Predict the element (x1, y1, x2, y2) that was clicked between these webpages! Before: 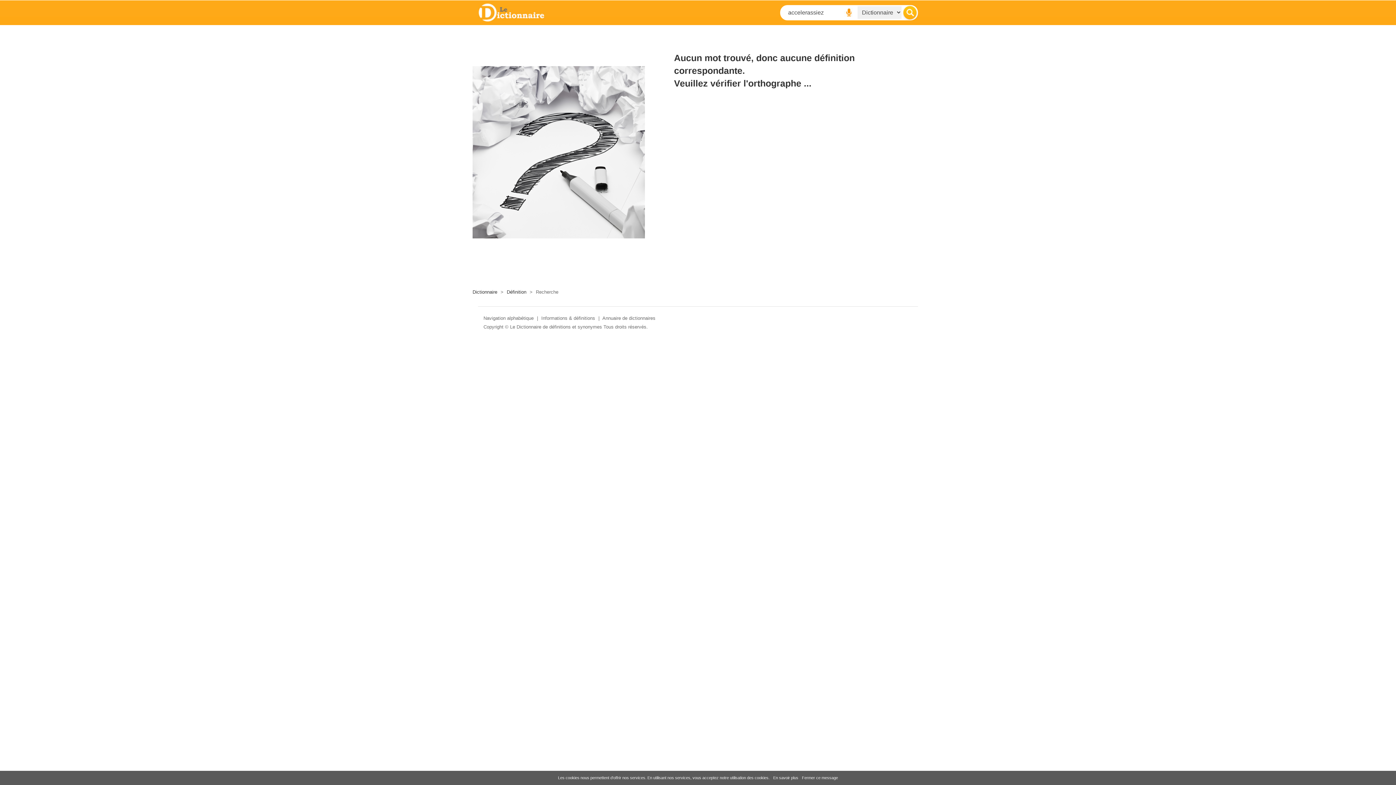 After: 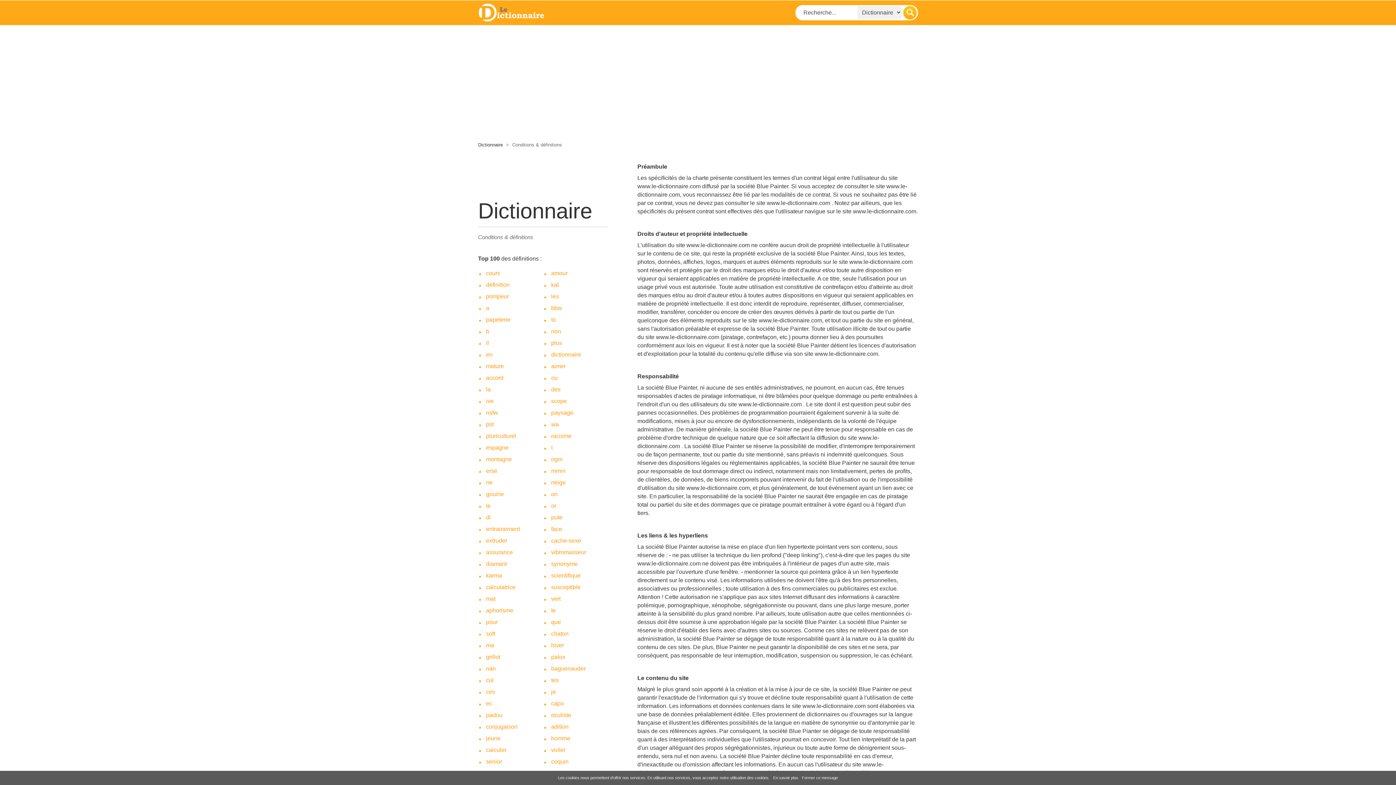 Action: label: Informations & définitions bbox: (541, 315, 595, 321)